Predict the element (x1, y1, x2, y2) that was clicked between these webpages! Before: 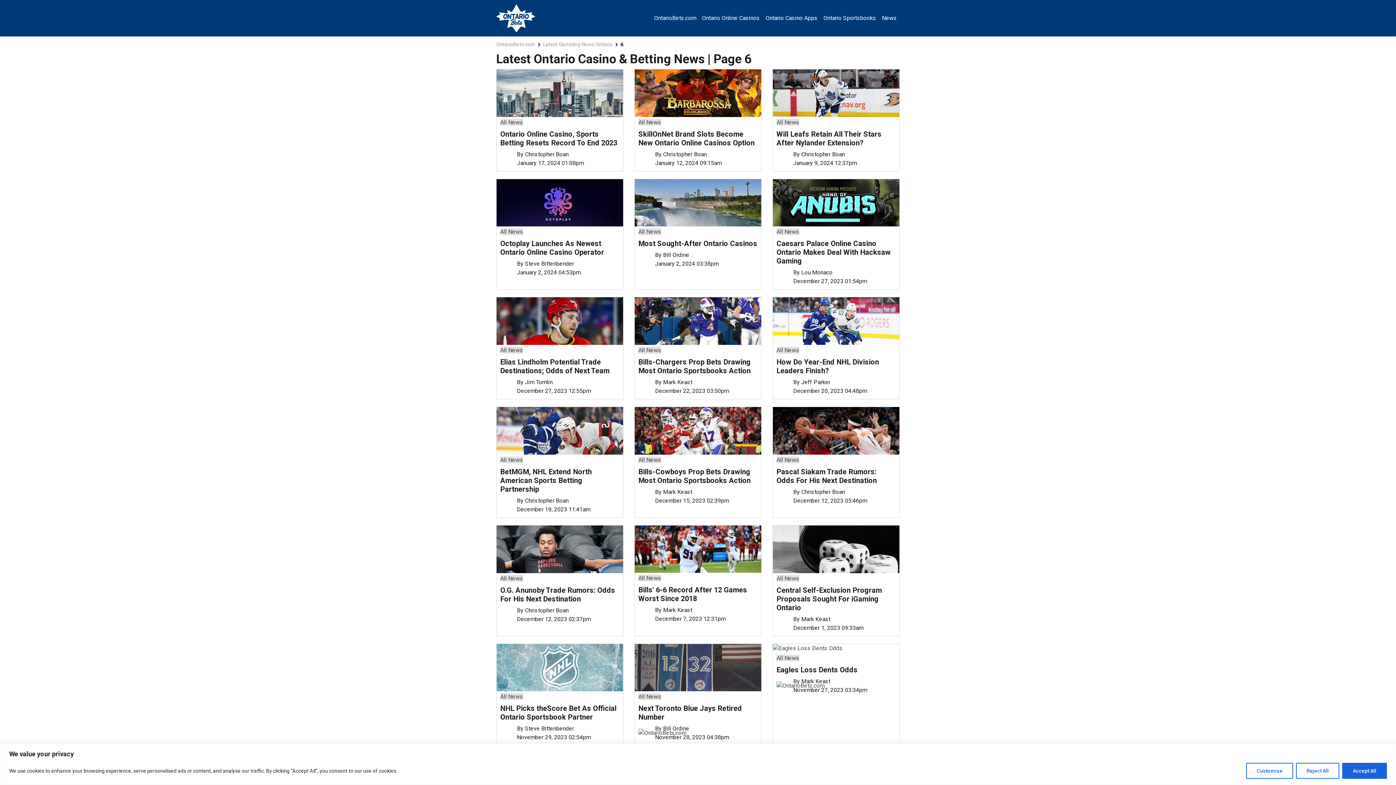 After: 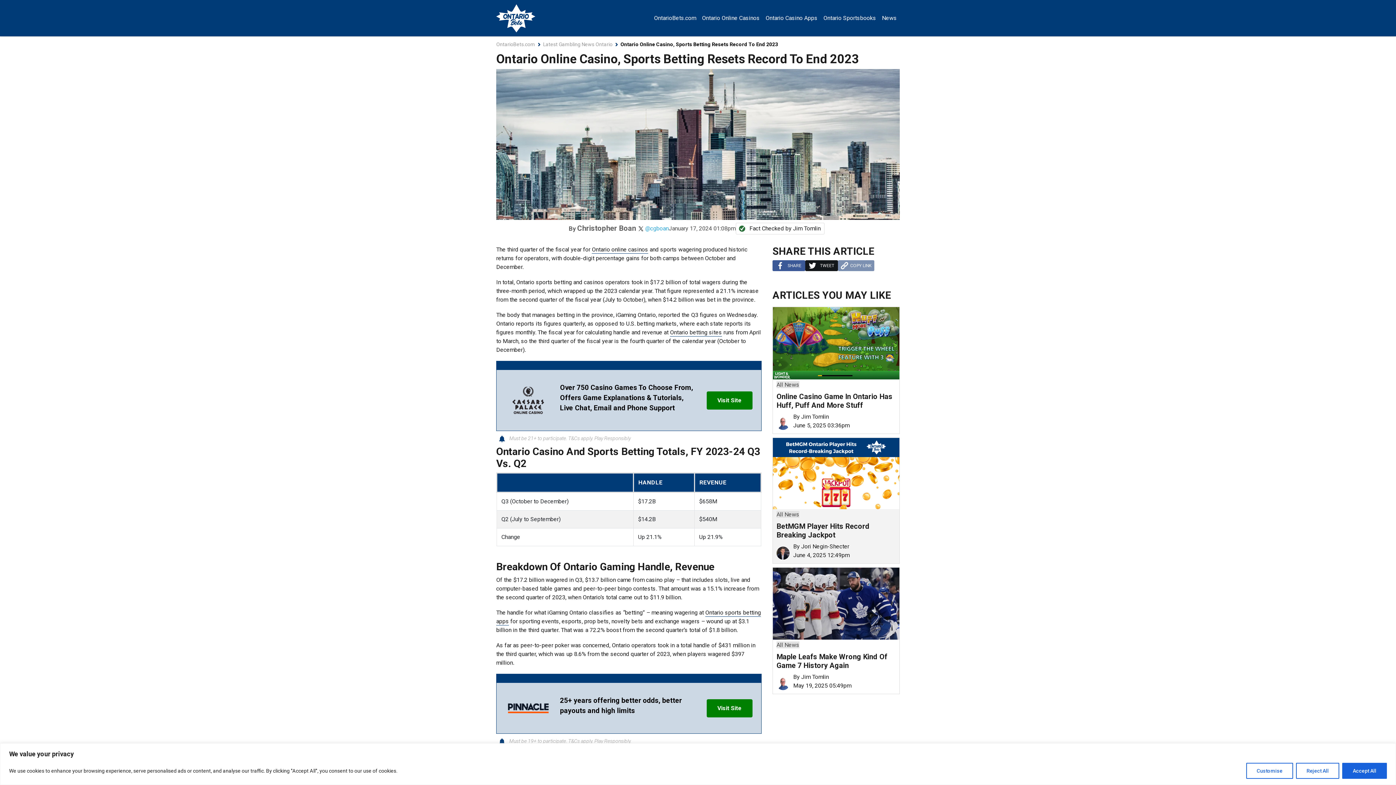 Action: label: All News

Ontario Online Casino, Sports Betting Resets Record To End 2023

By Christopher Boan

January 17, 2024 01:08pm bbox: (496, 69, 623, 171)